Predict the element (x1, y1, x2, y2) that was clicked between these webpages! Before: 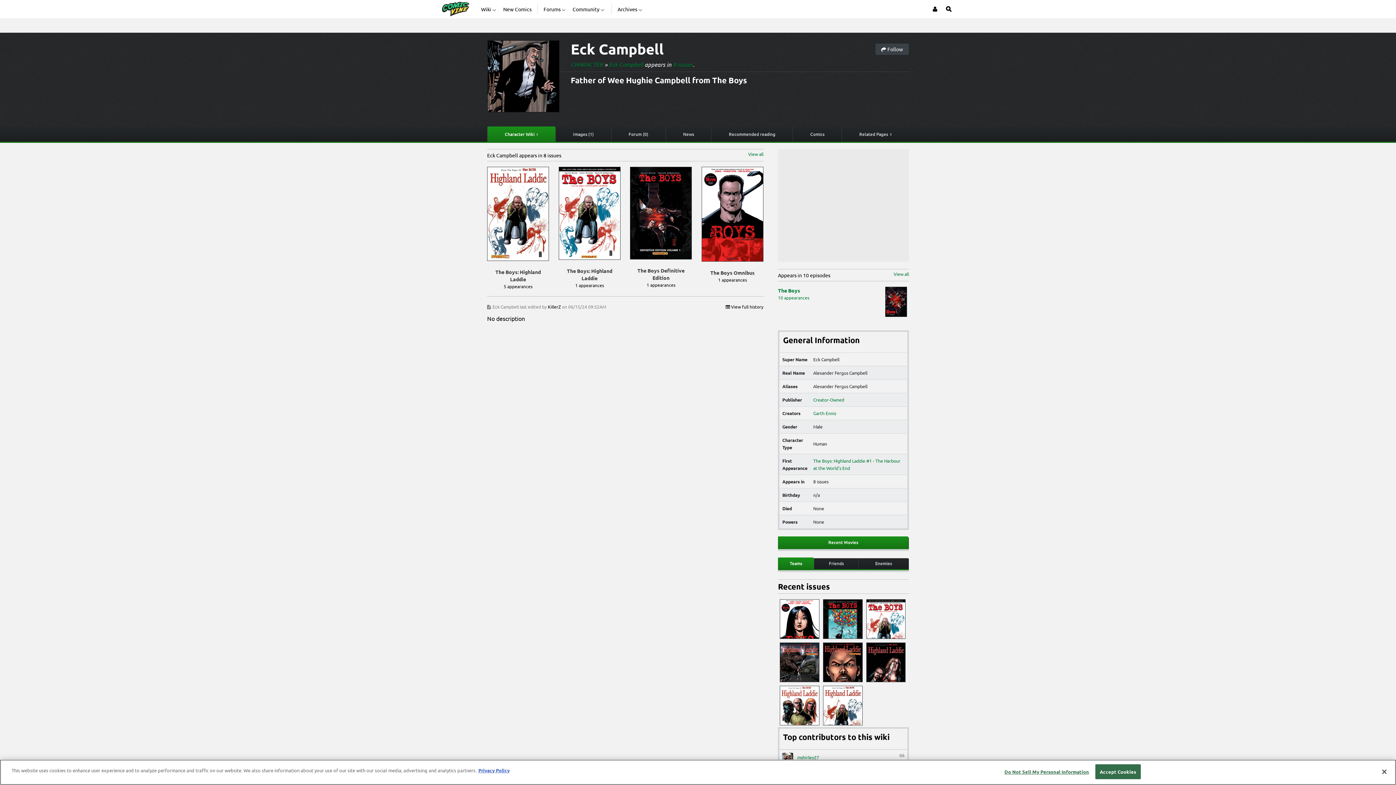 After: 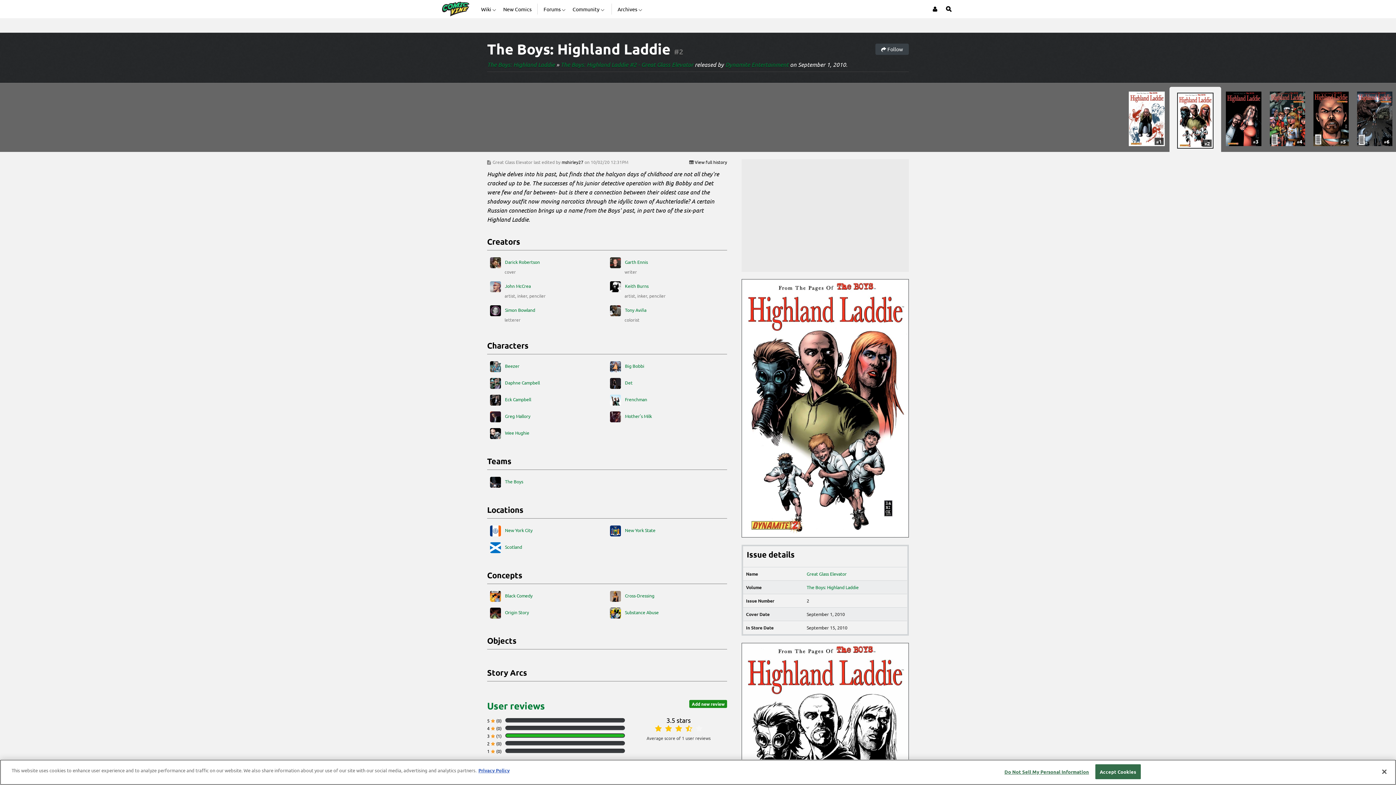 Action: bbox: (780, 686, 819, 725)